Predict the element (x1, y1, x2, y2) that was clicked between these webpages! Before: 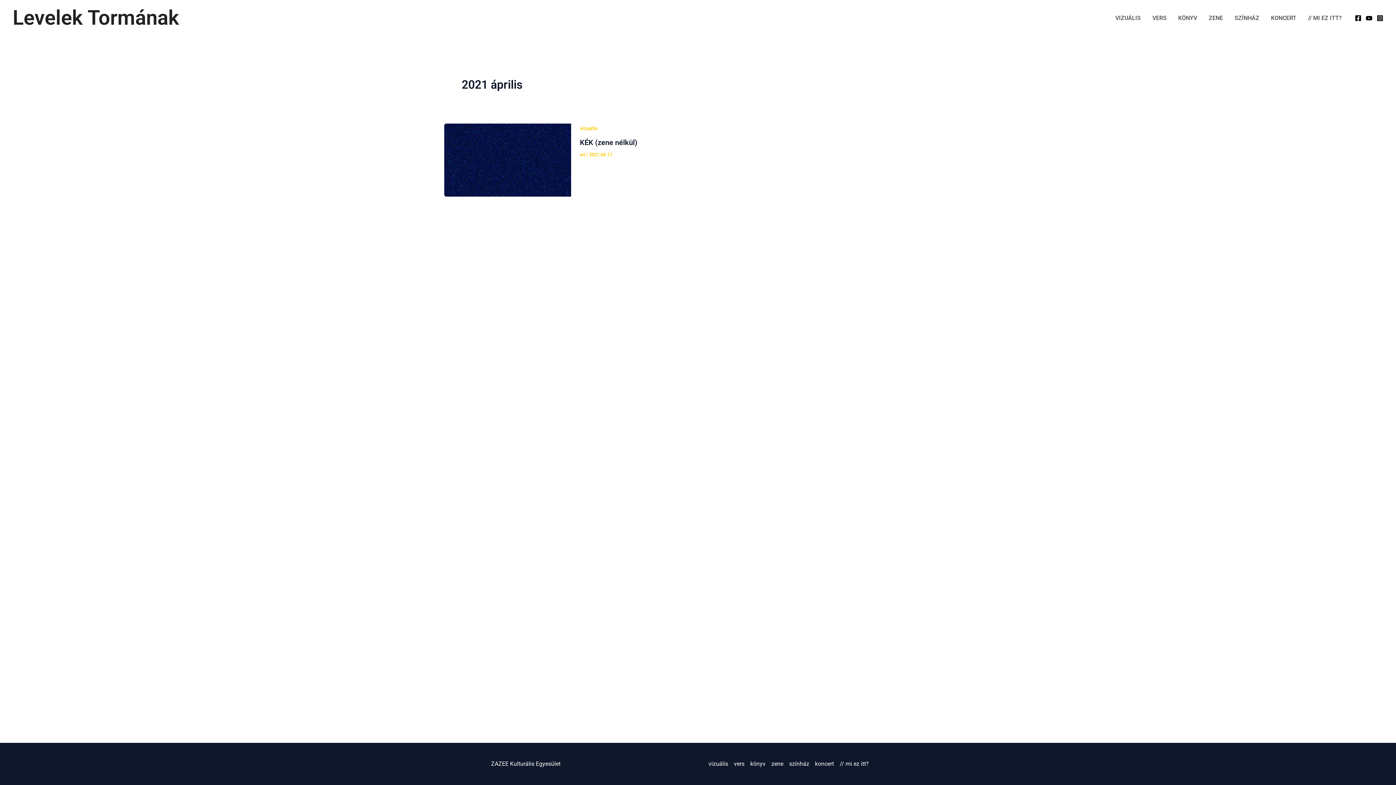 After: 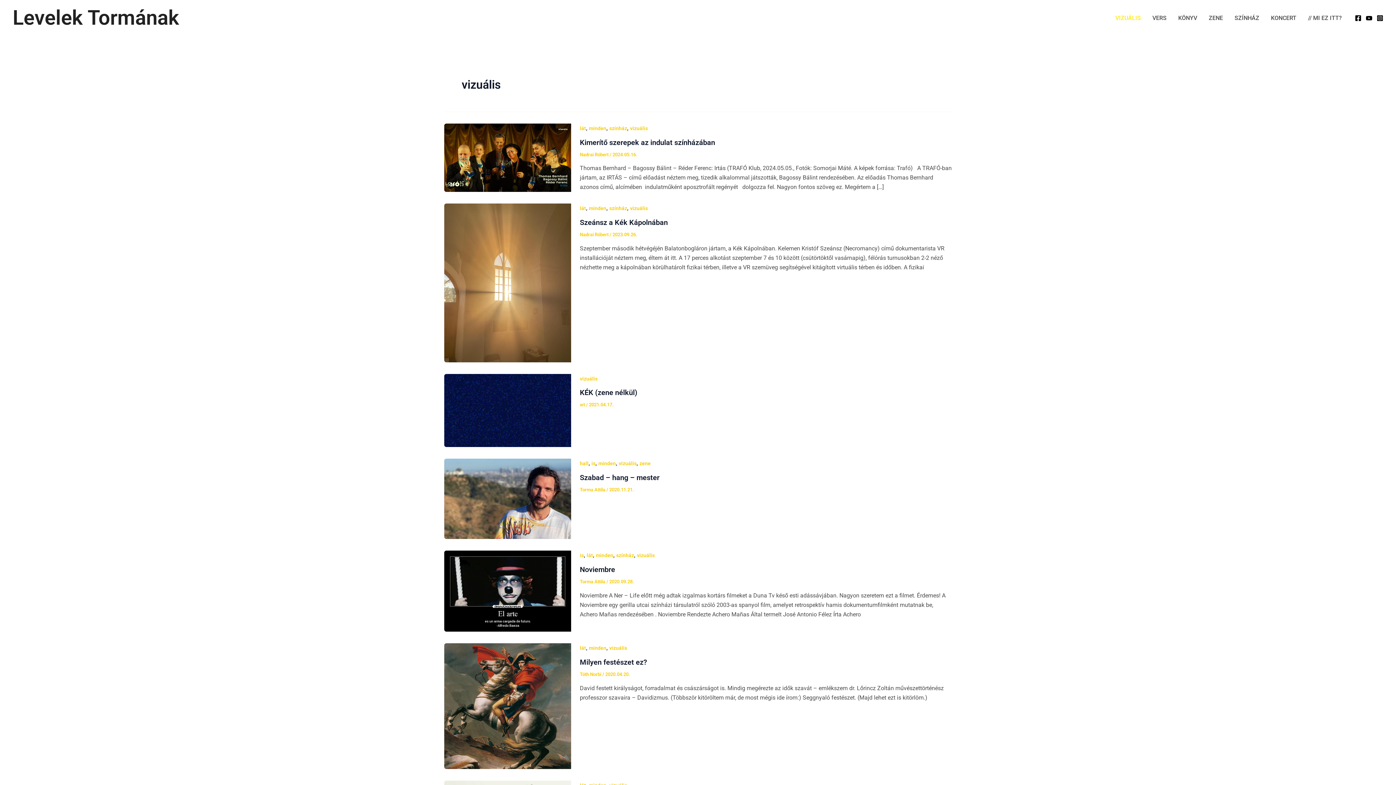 Action: label: vizuális bbox: (708, 759, 731, 769)